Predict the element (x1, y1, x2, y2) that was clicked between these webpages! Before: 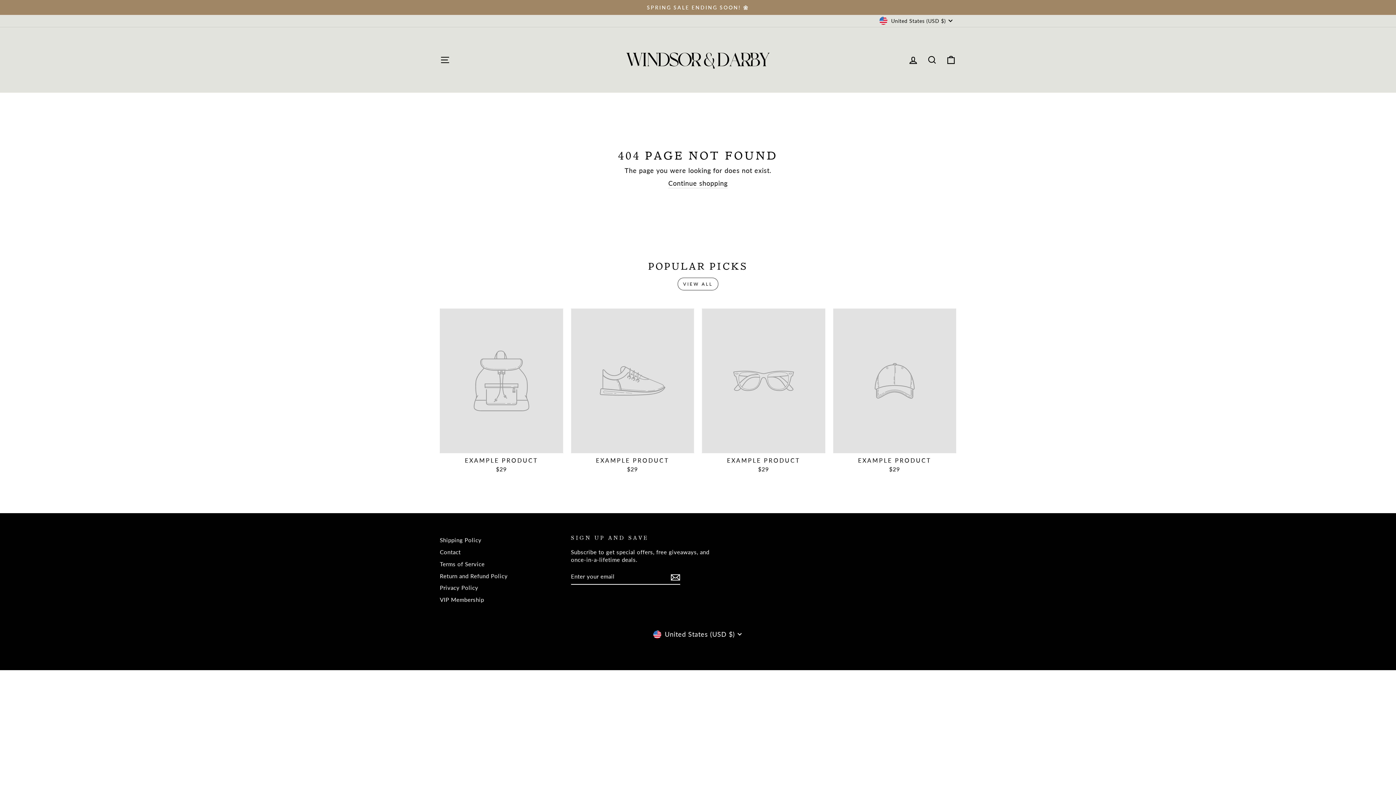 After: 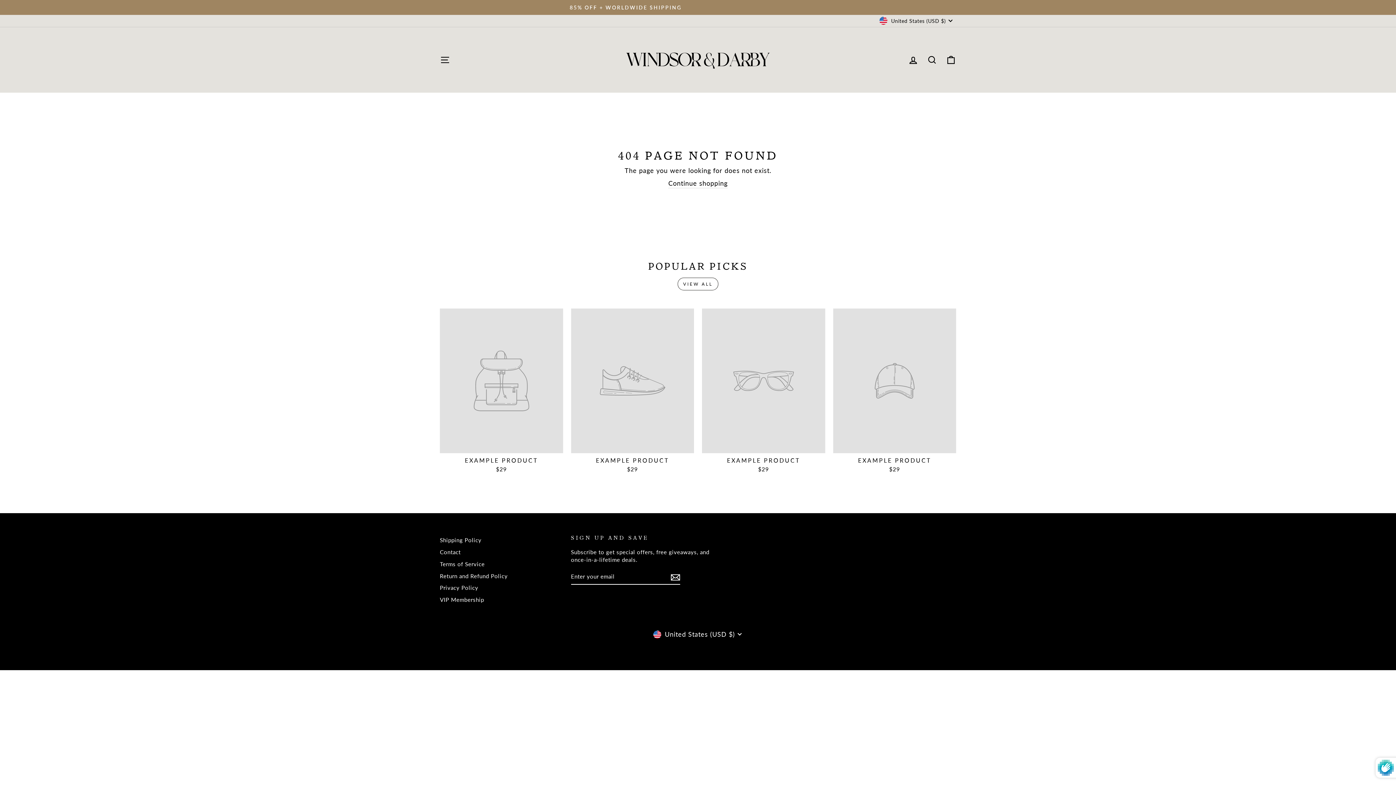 Action: bbox: (670, 572, 680, 582)